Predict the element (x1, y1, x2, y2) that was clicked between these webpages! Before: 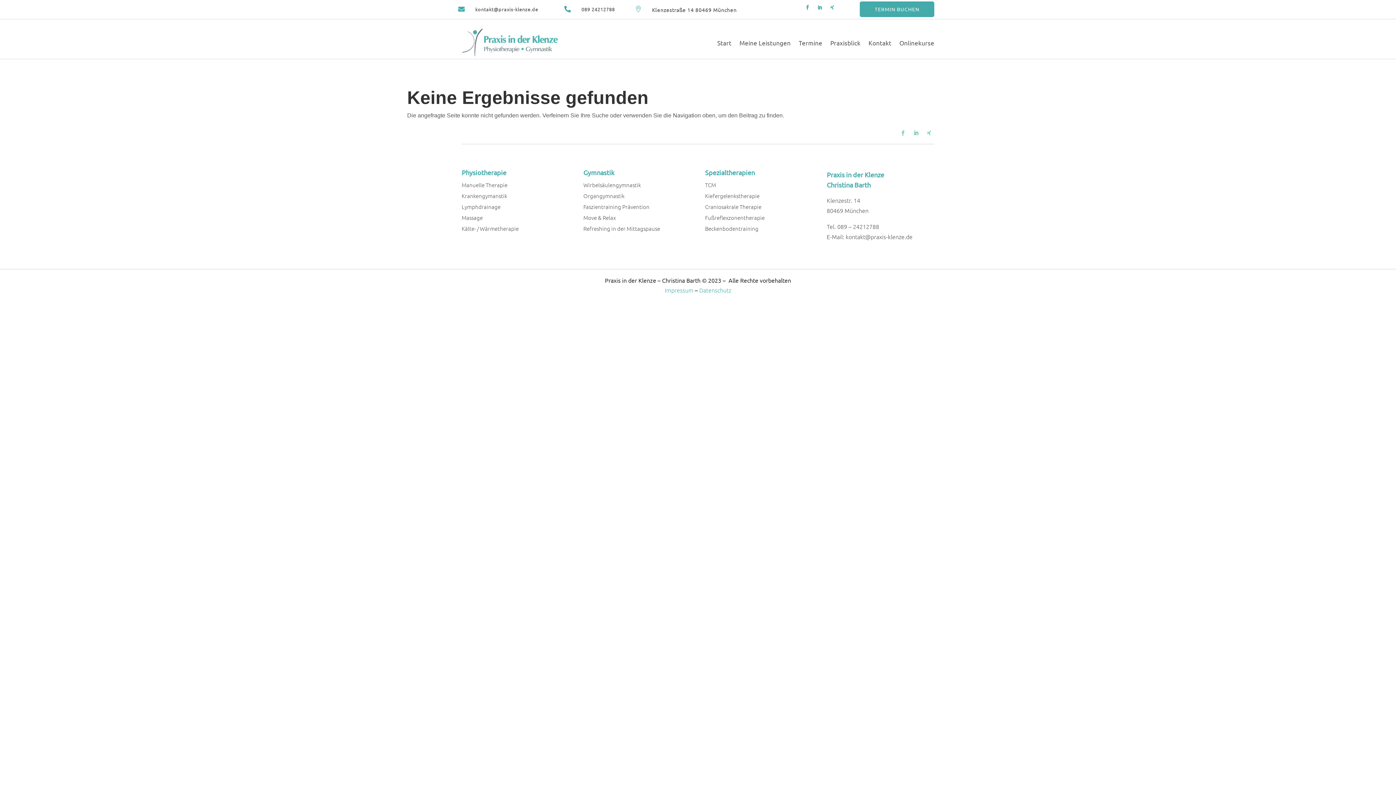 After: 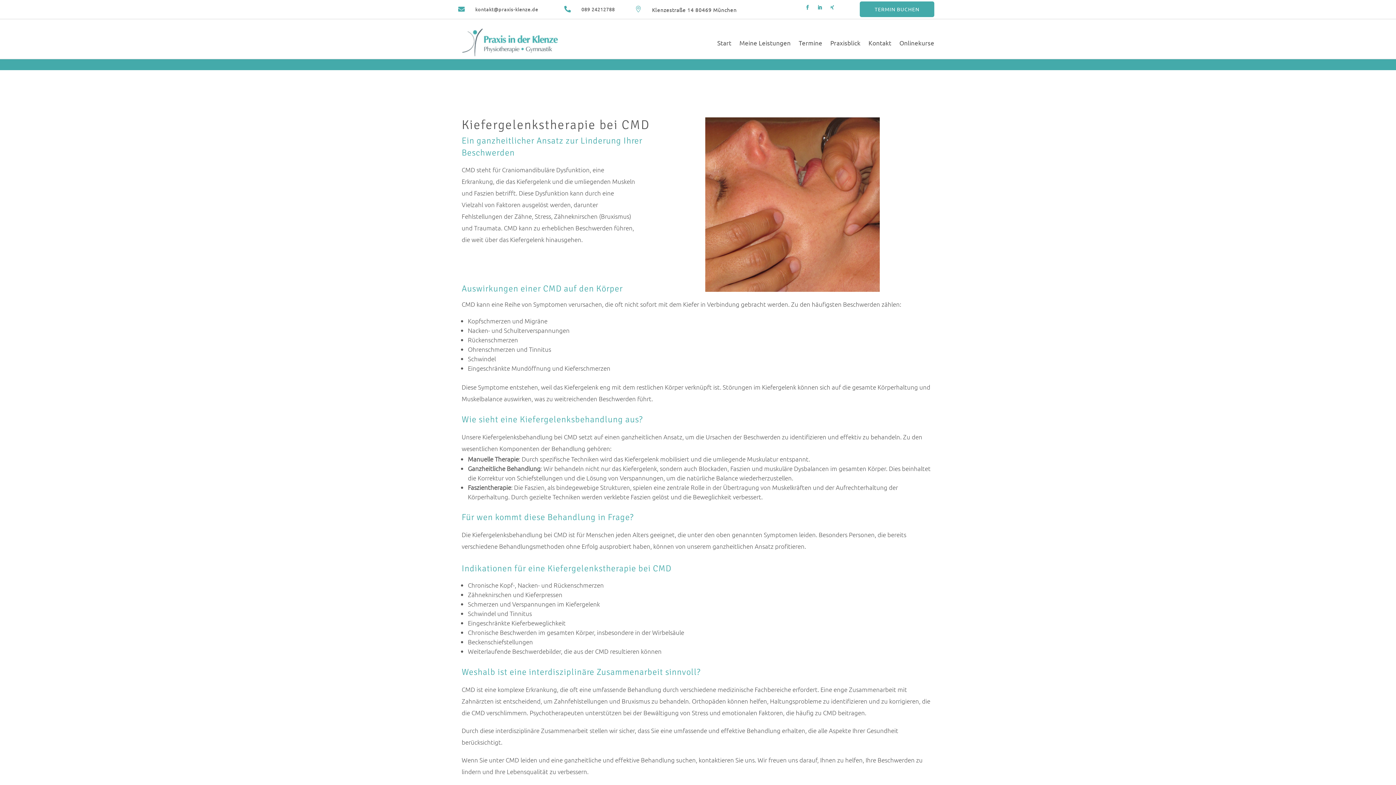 Action: label: Kiefergelenkstherapie bbox: (705, 192, 759, 199)